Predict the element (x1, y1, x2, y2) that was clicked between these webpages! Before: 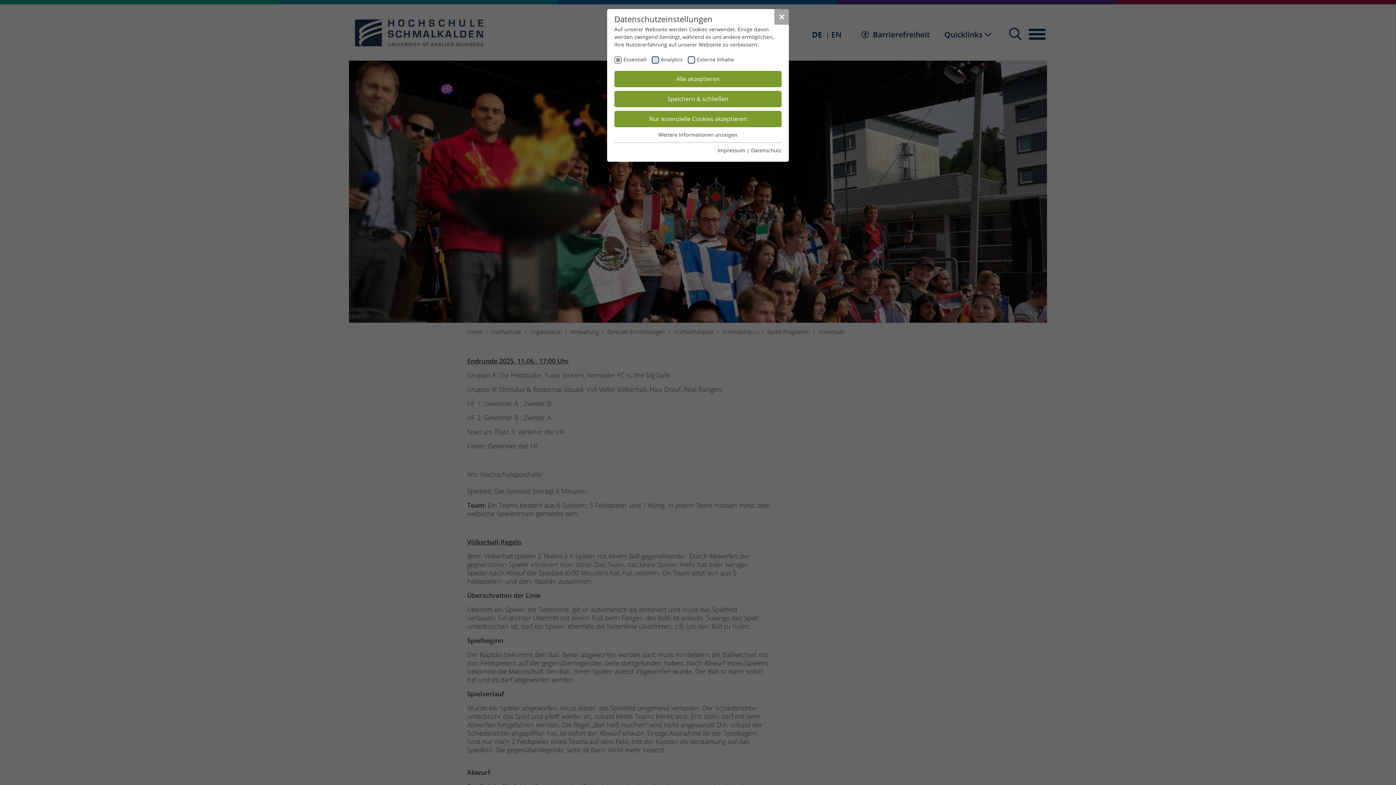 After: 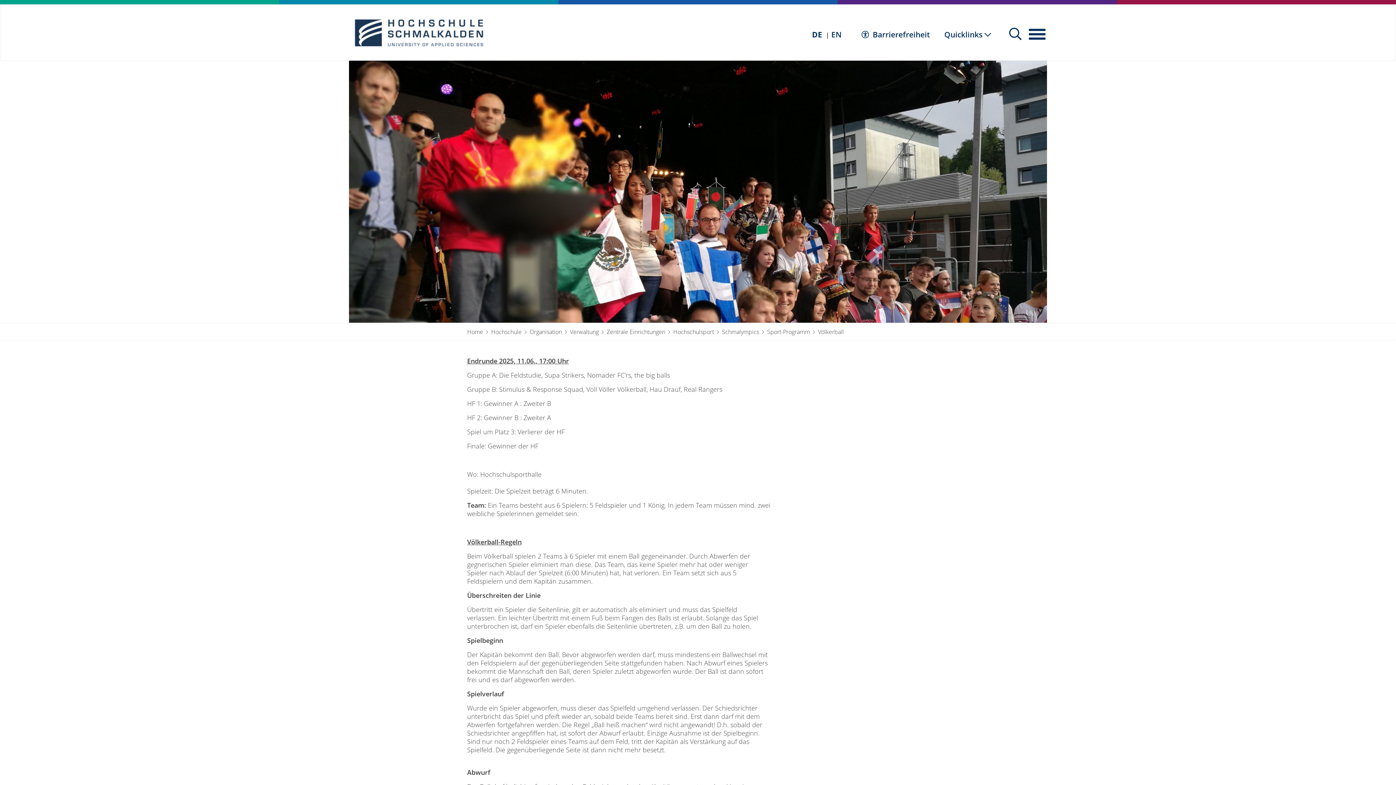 Action: label: Alle akzeptieren bbox: (614, 71, 781, 87)